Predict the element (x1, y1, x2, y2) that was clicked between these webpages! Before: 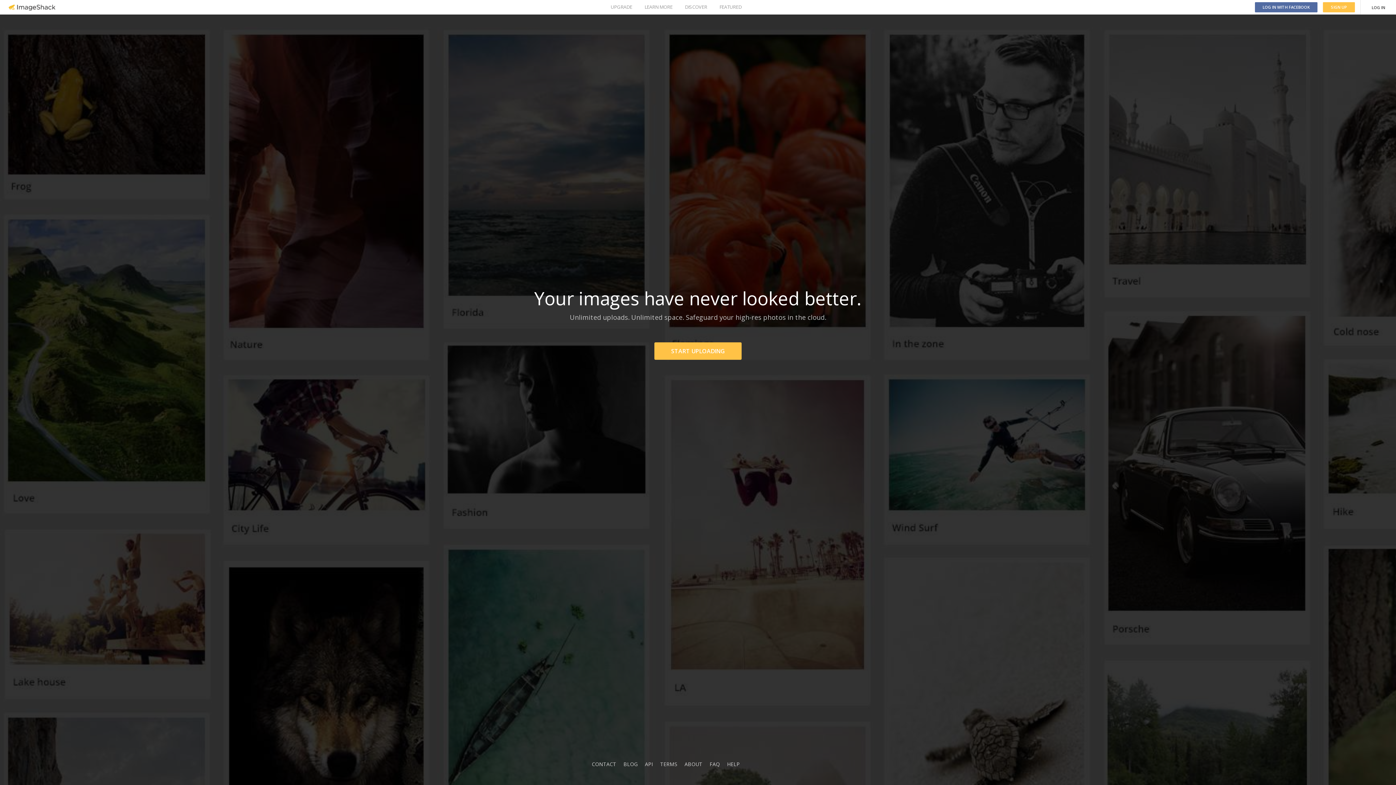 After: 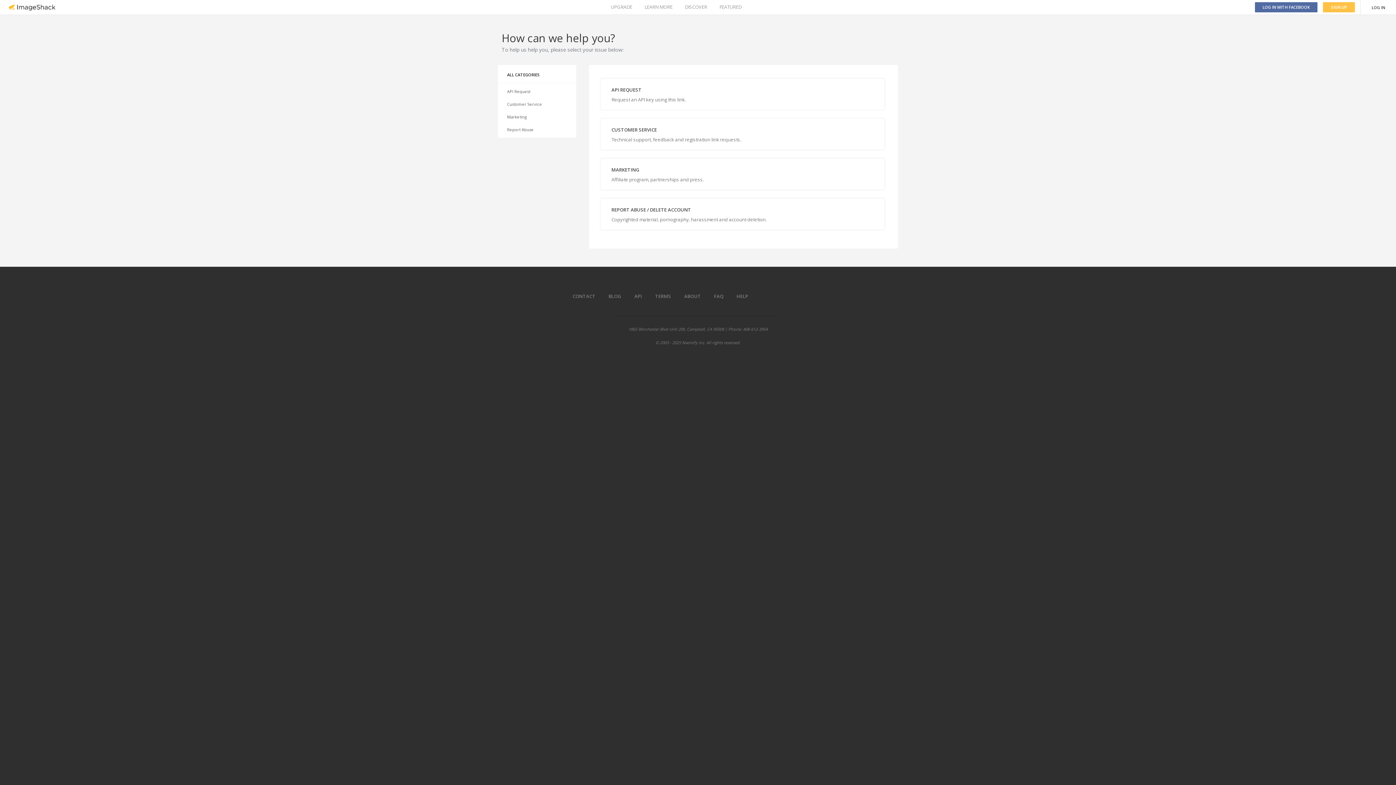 Action: label: CONTACT bbox: (592, 761, 616, 768)